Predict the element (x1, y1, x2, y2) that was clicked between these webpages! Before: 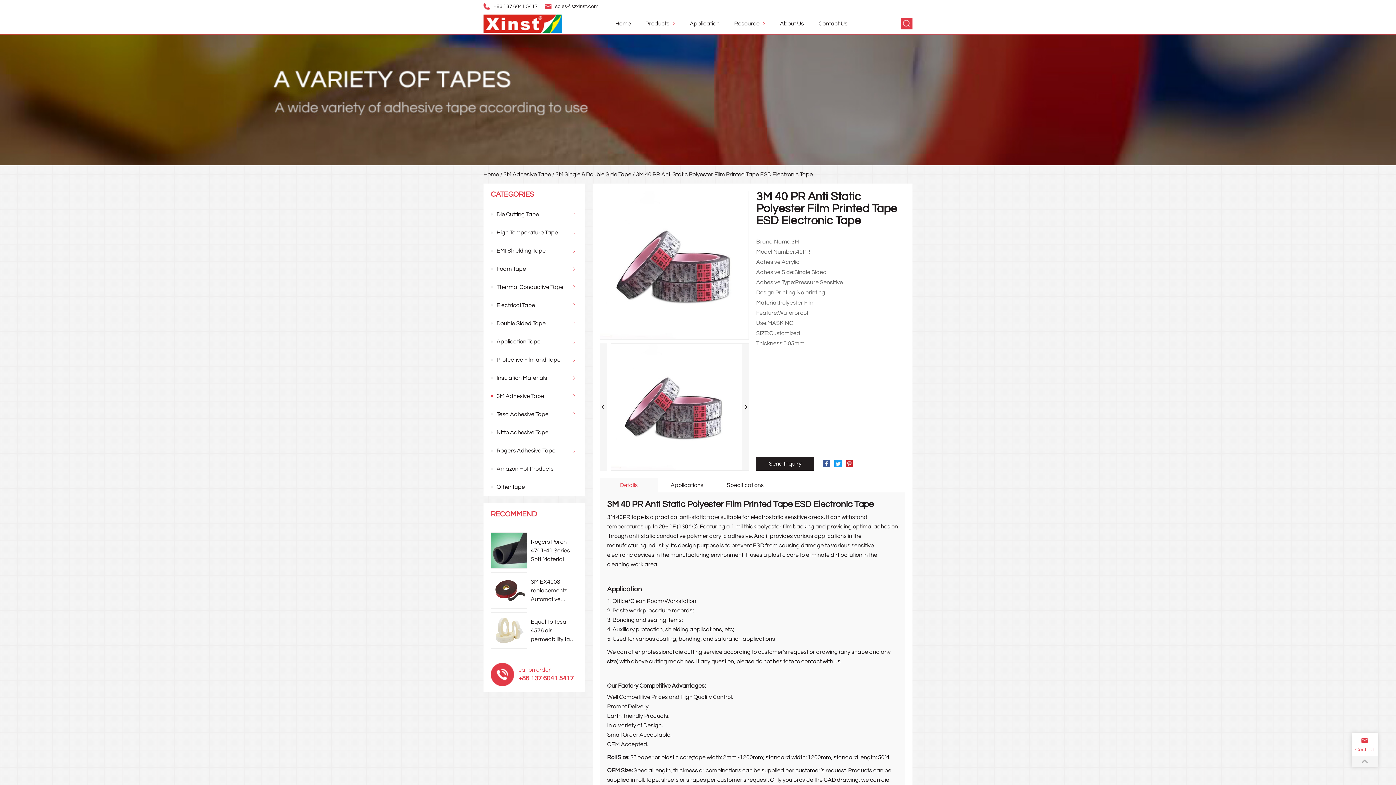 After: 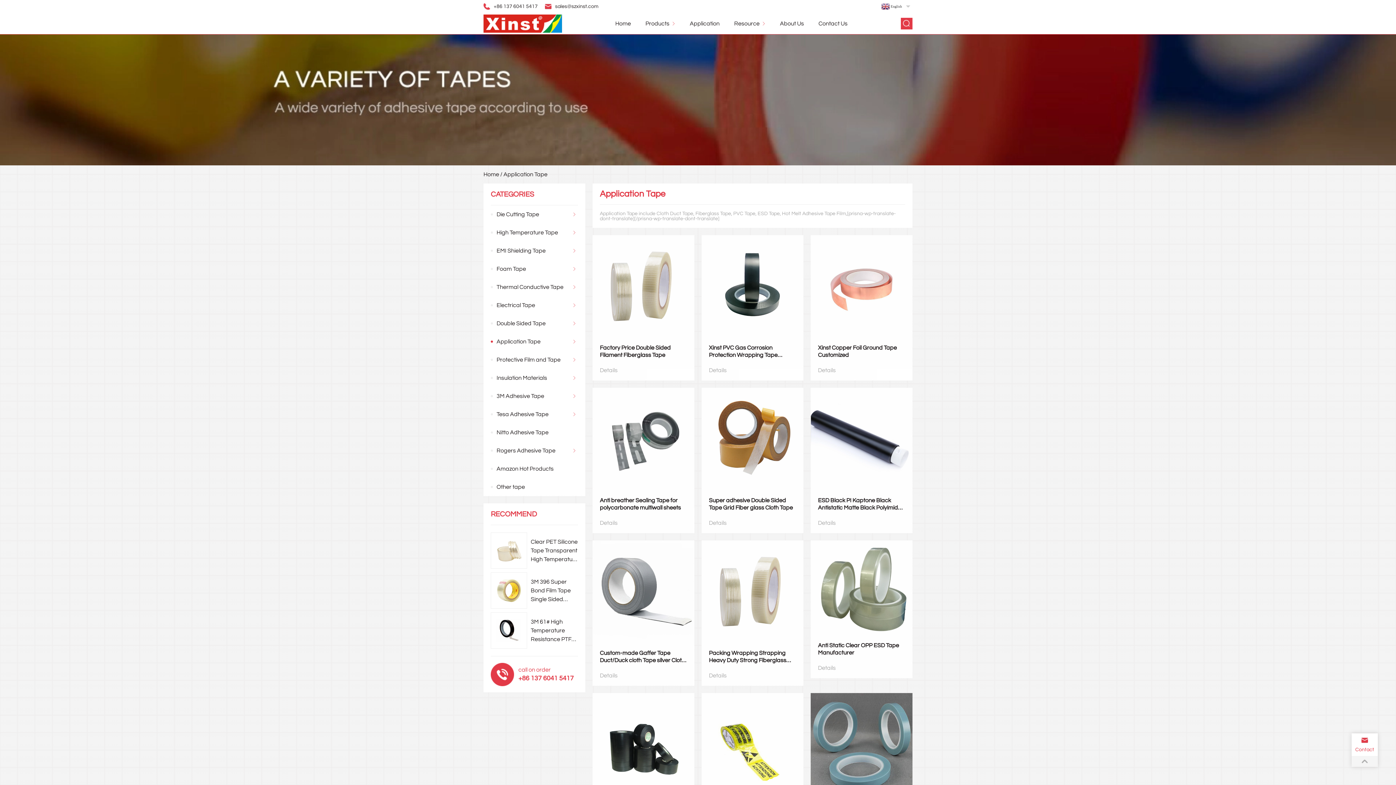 Action: bbox: (490, 337, 540, 345) label: Application Tape